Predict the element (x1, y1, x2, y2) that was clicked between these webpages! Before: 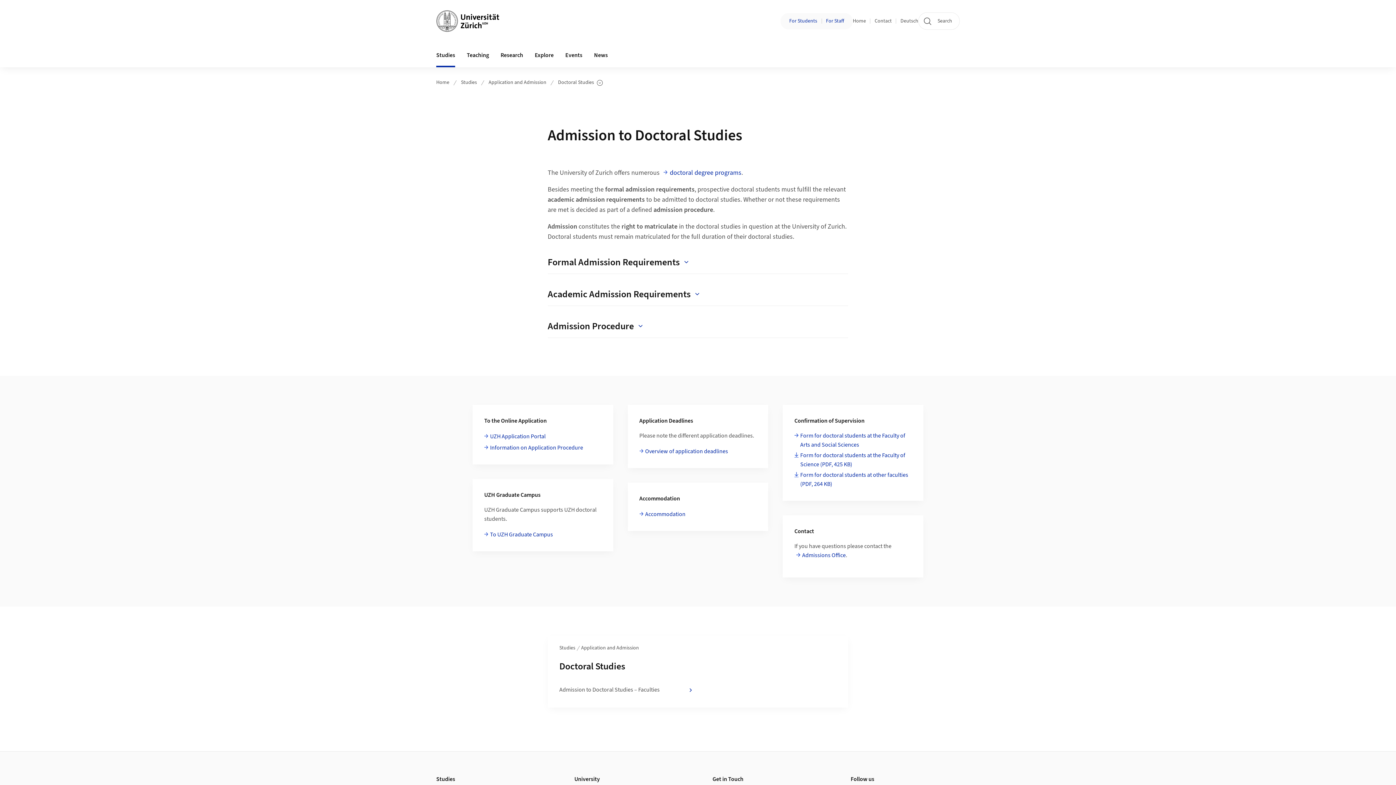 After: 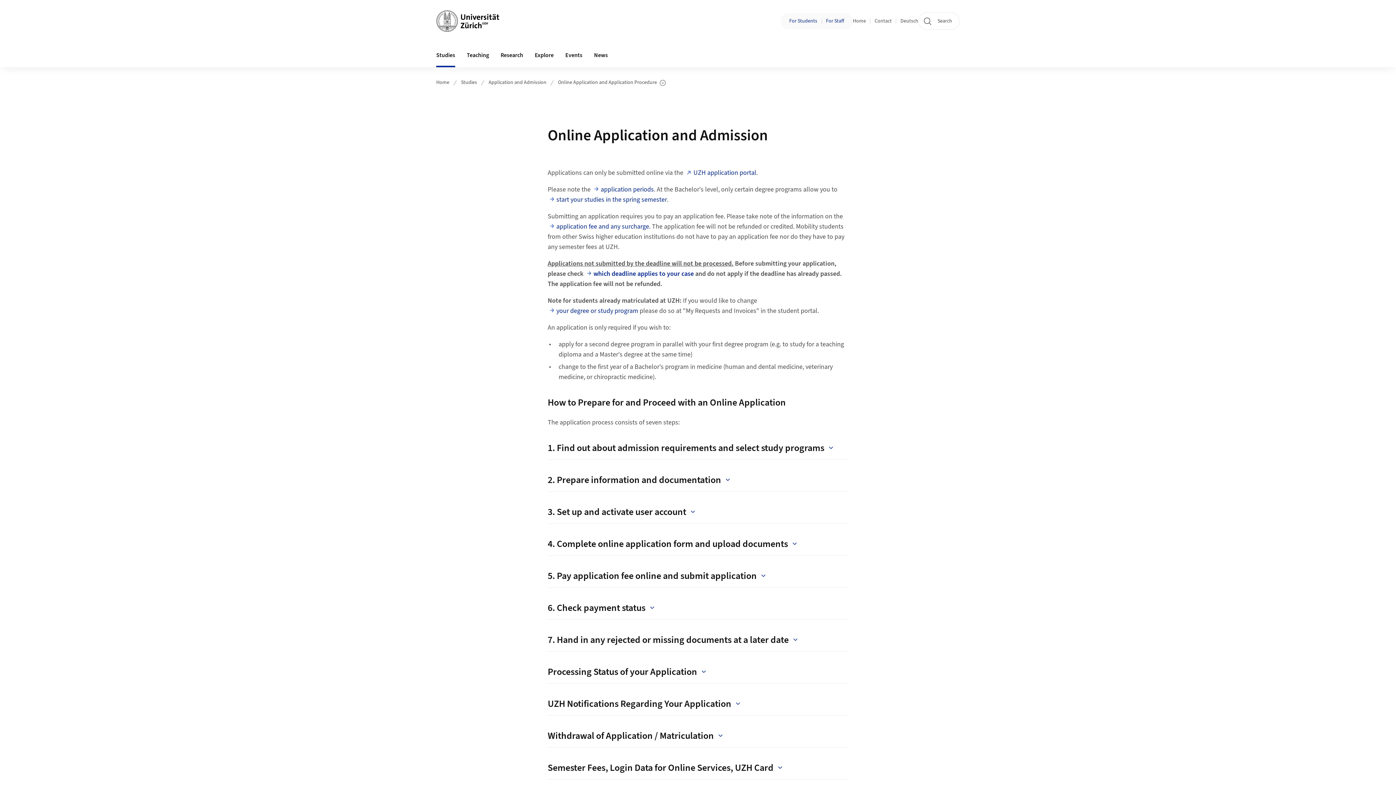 Action: label: UZH Application Portal bbox: (484, 432, 545, 441)